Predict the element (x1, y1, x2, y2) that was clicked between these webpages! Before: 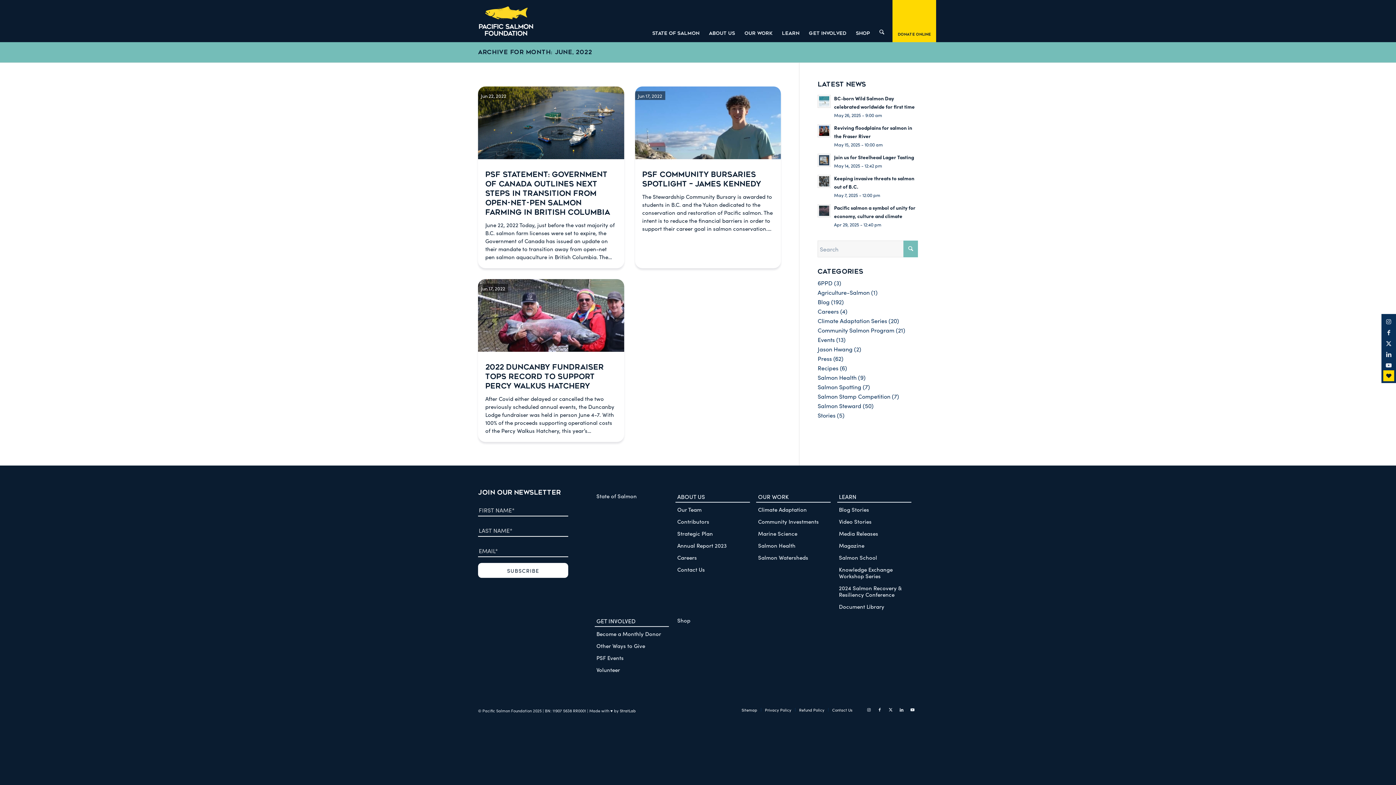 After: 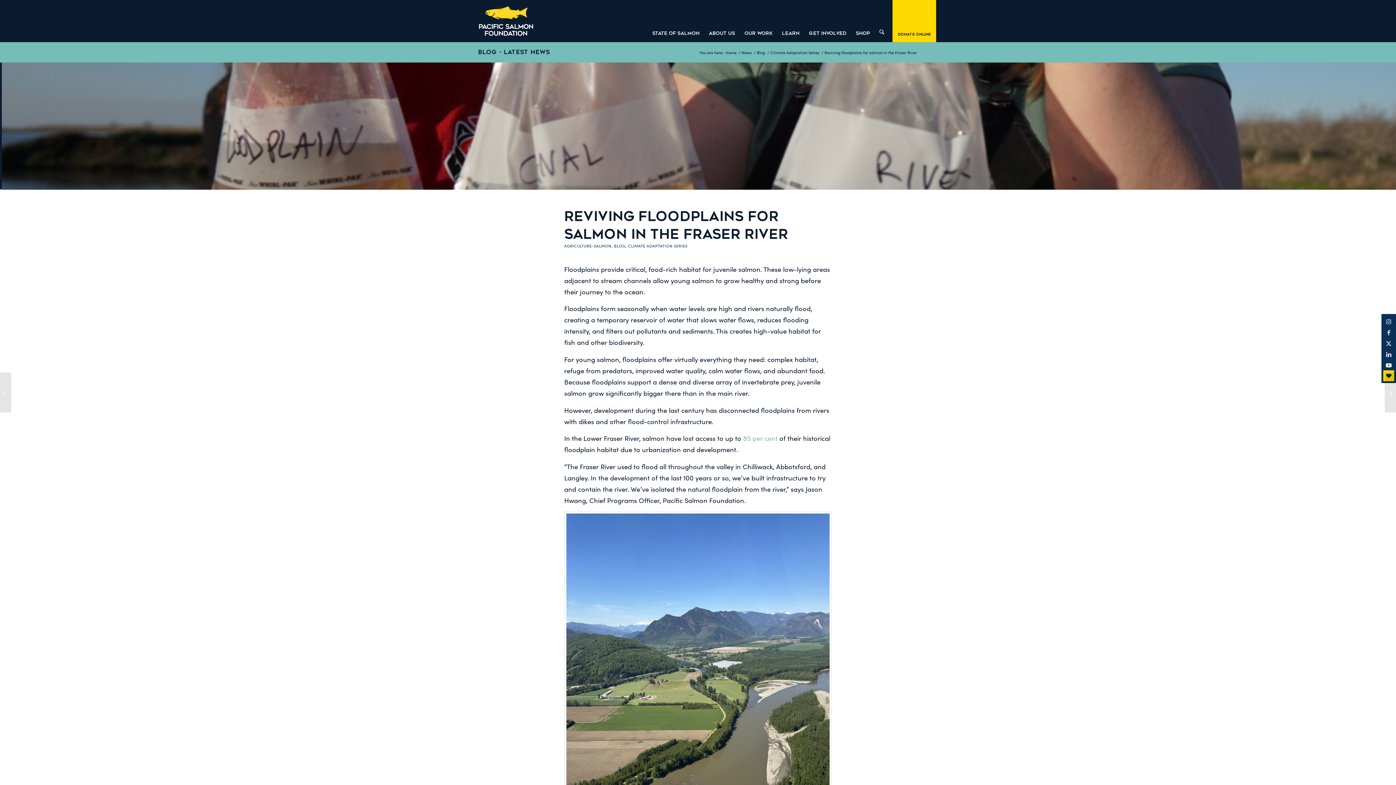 Action: bbox: (817, 124, 831, 137)